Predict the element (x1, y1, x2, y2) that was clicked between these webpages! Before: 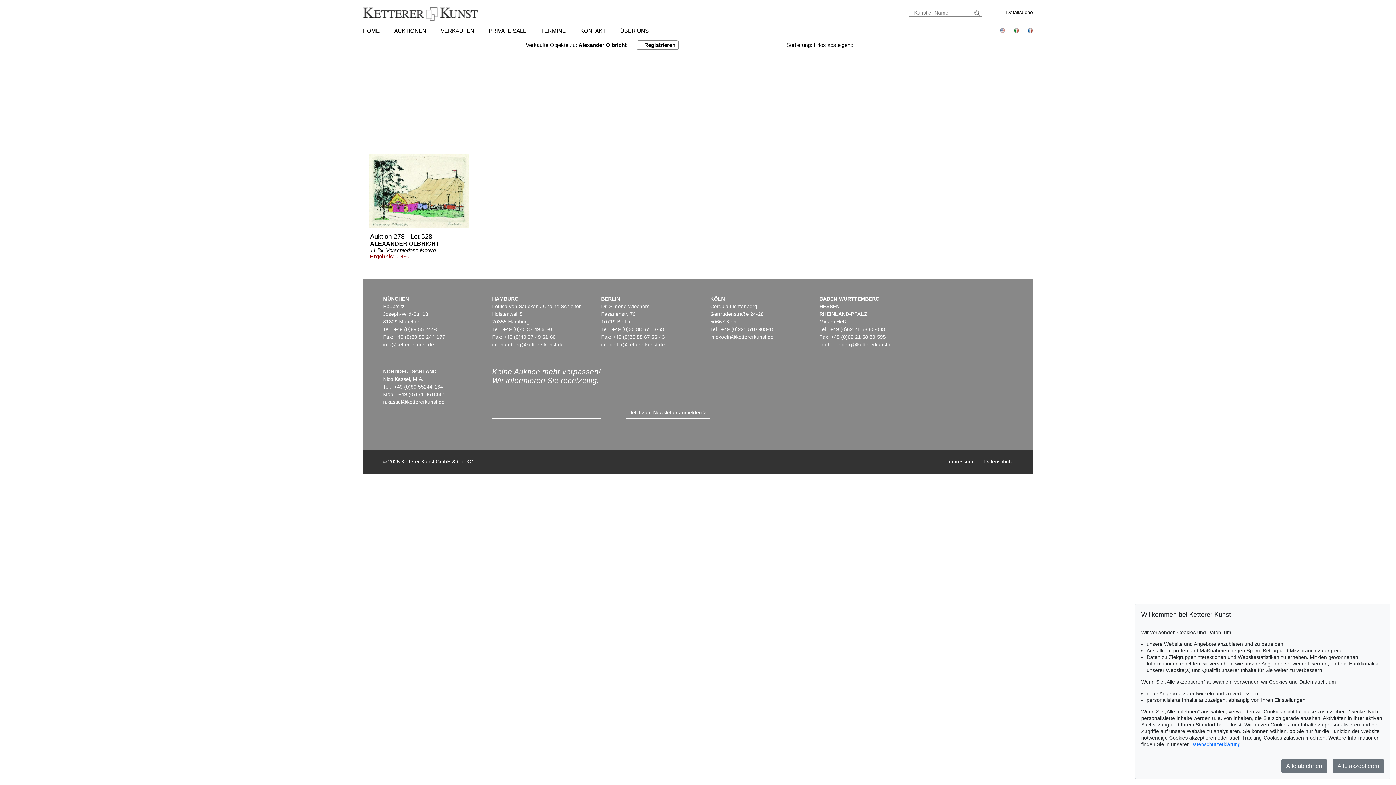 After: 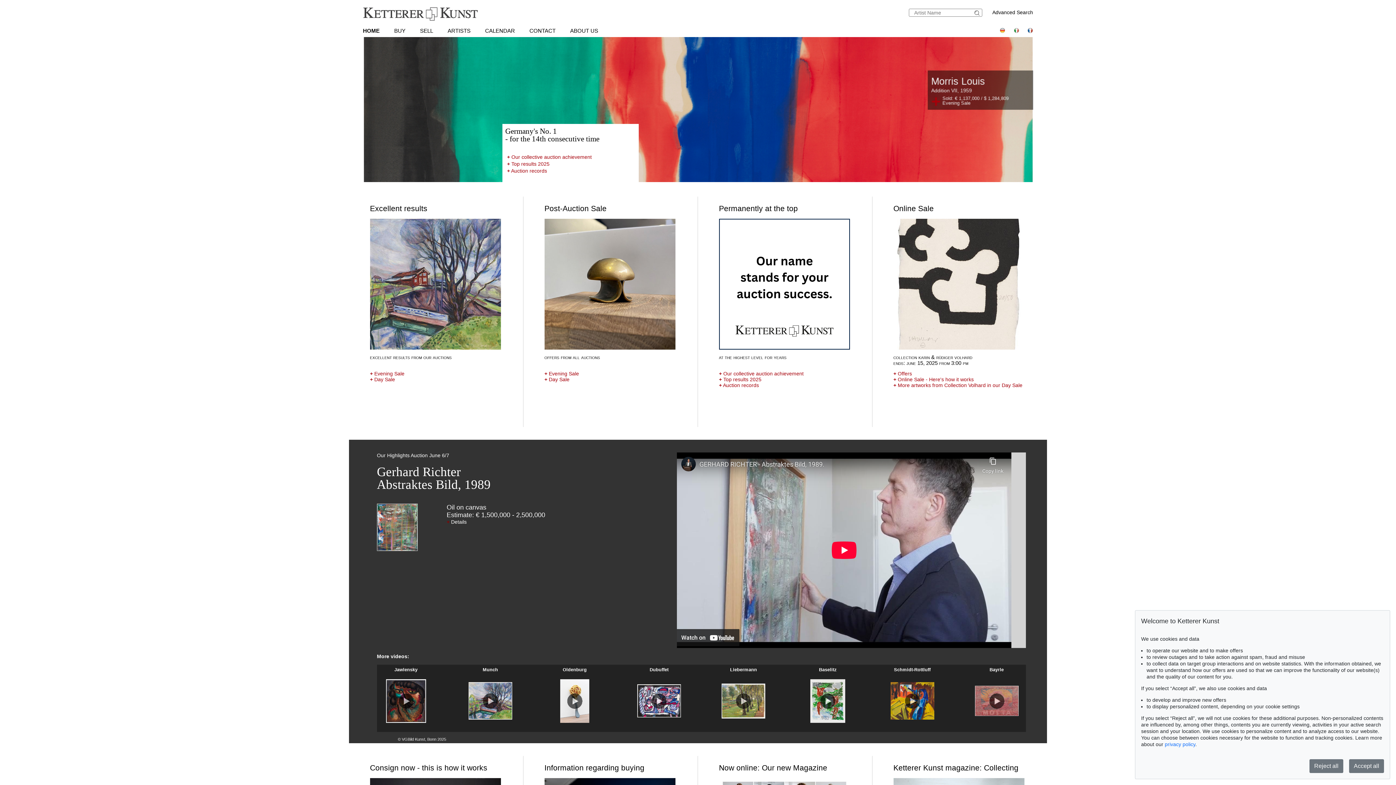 Action: bbox: (993, 28, 1005, 34)